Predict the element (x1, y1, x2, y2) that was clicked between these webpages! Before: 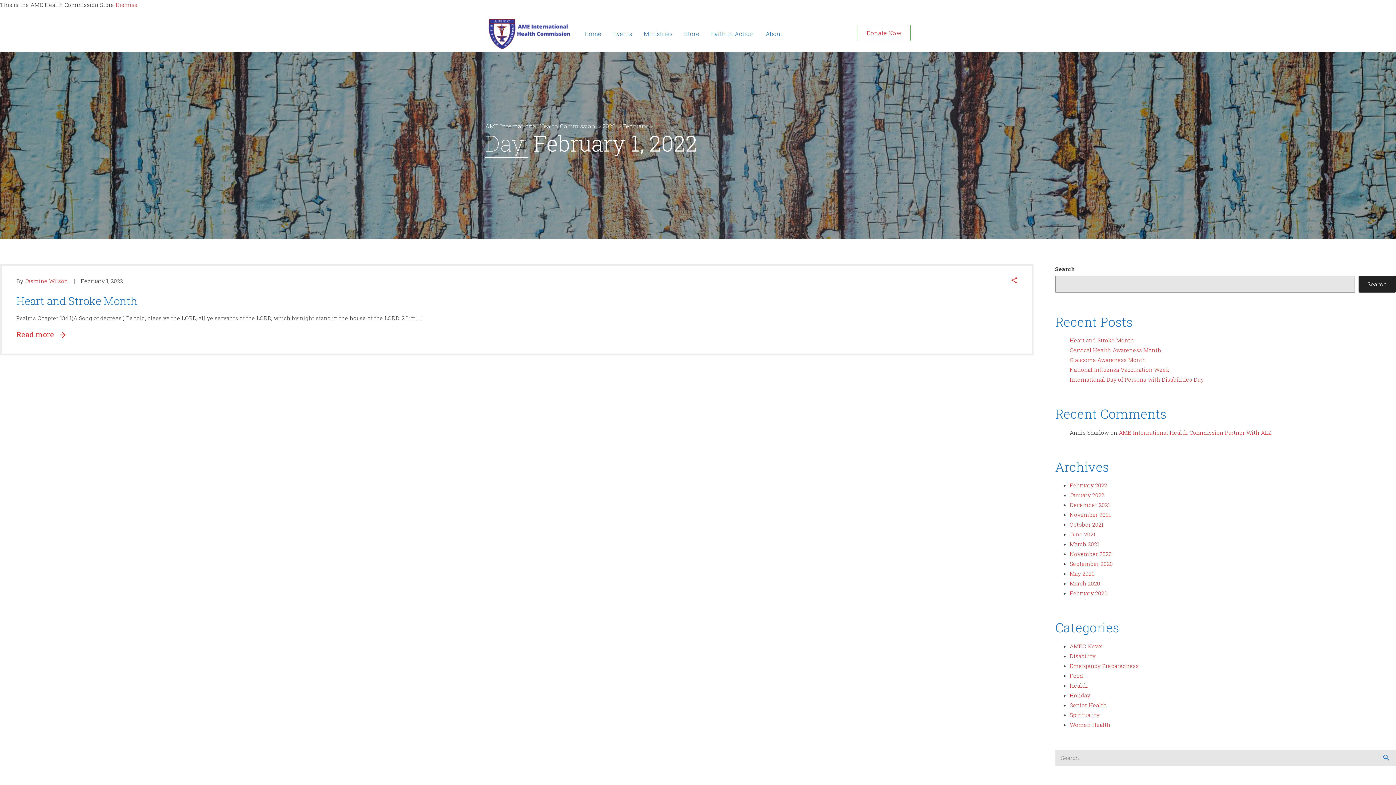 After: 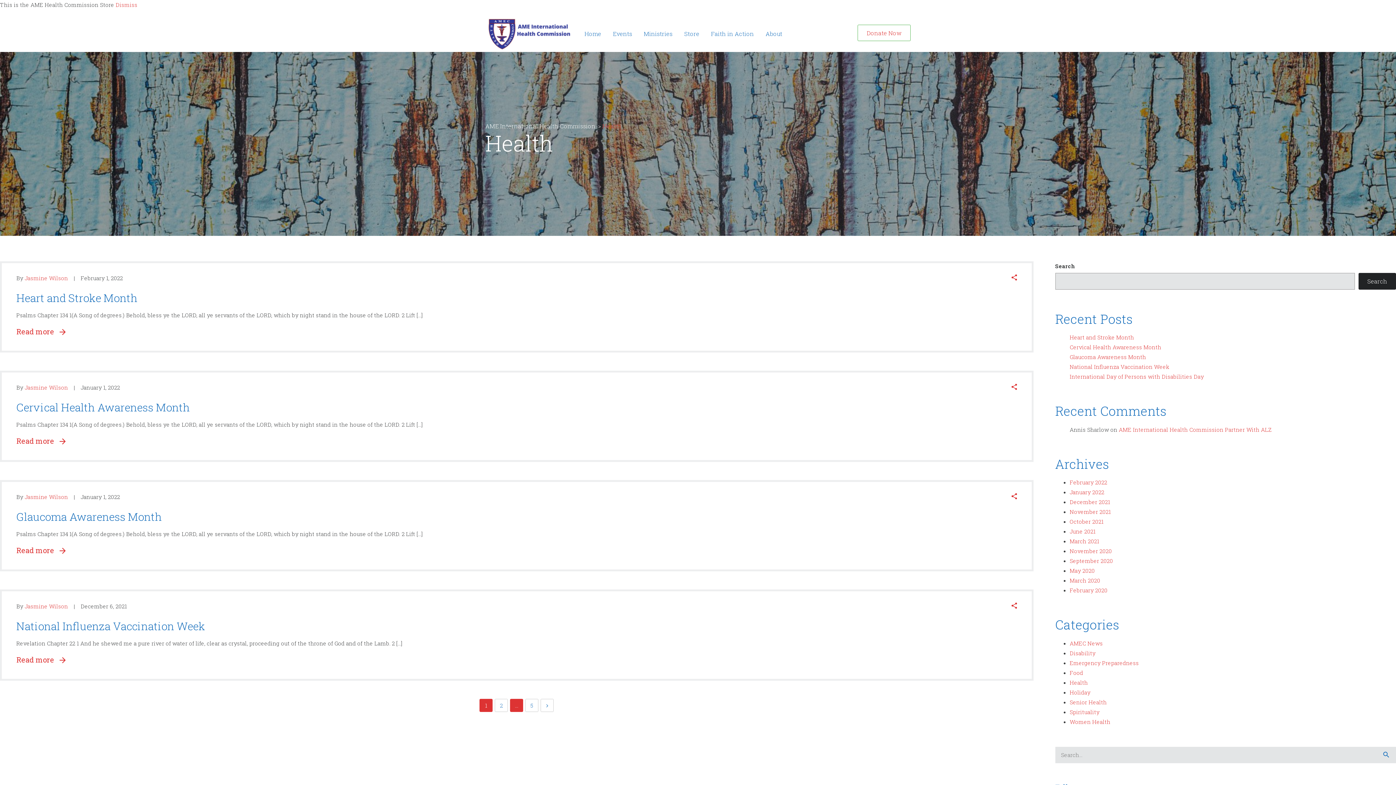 Action: label: Health bbox: (1070, 682, 1088, 689)